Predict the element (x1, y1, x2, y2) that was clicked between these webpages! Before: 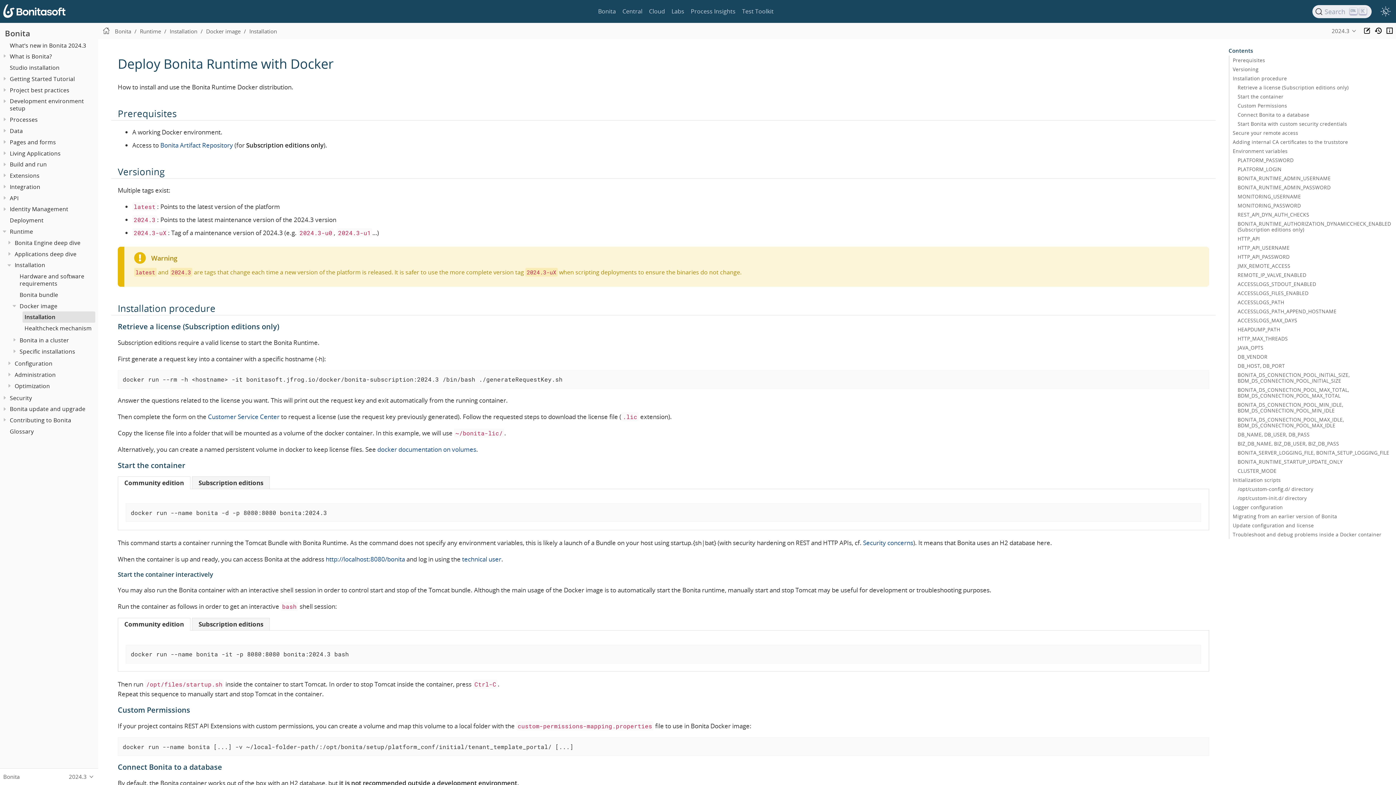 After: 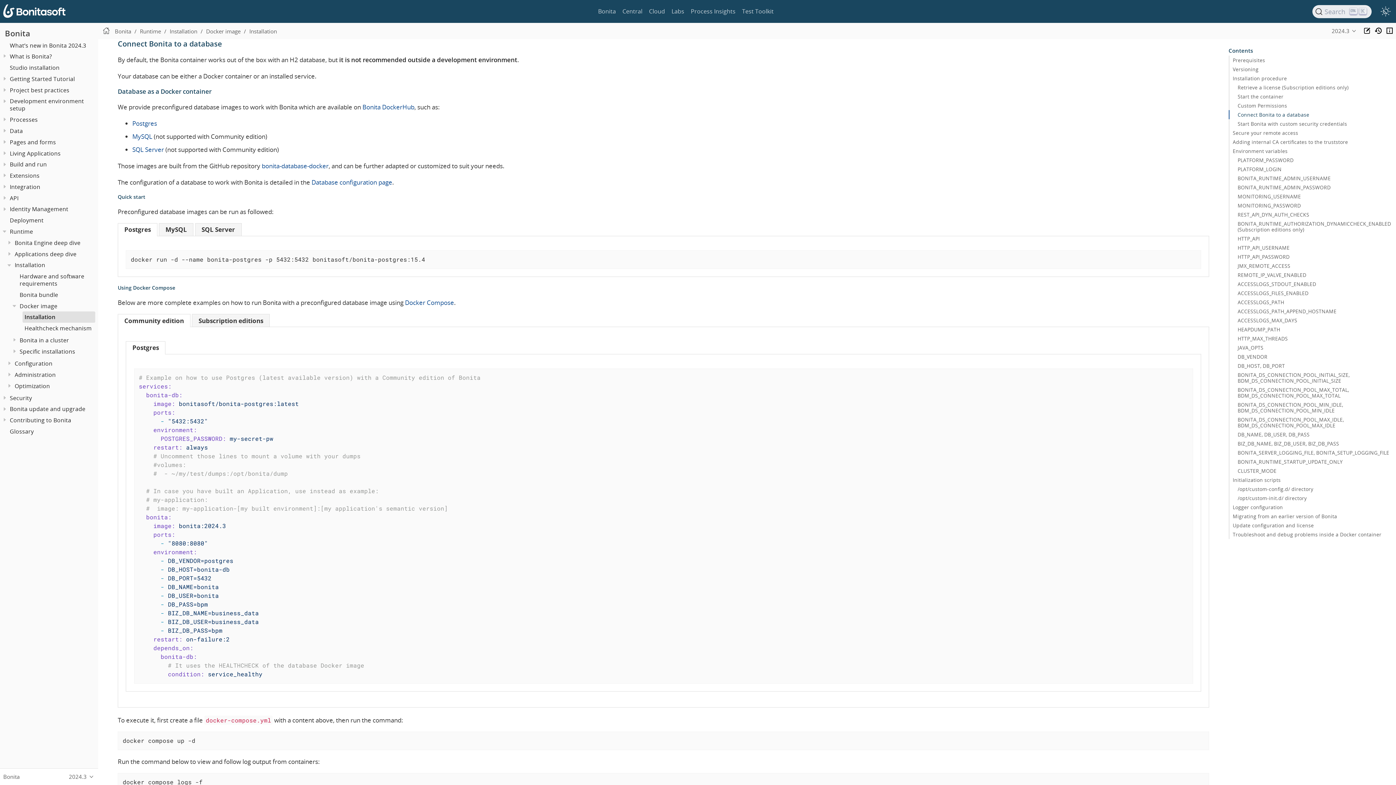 Action: label: Connect Bonita to a database bbox: (1229, 110, 1391, 119)